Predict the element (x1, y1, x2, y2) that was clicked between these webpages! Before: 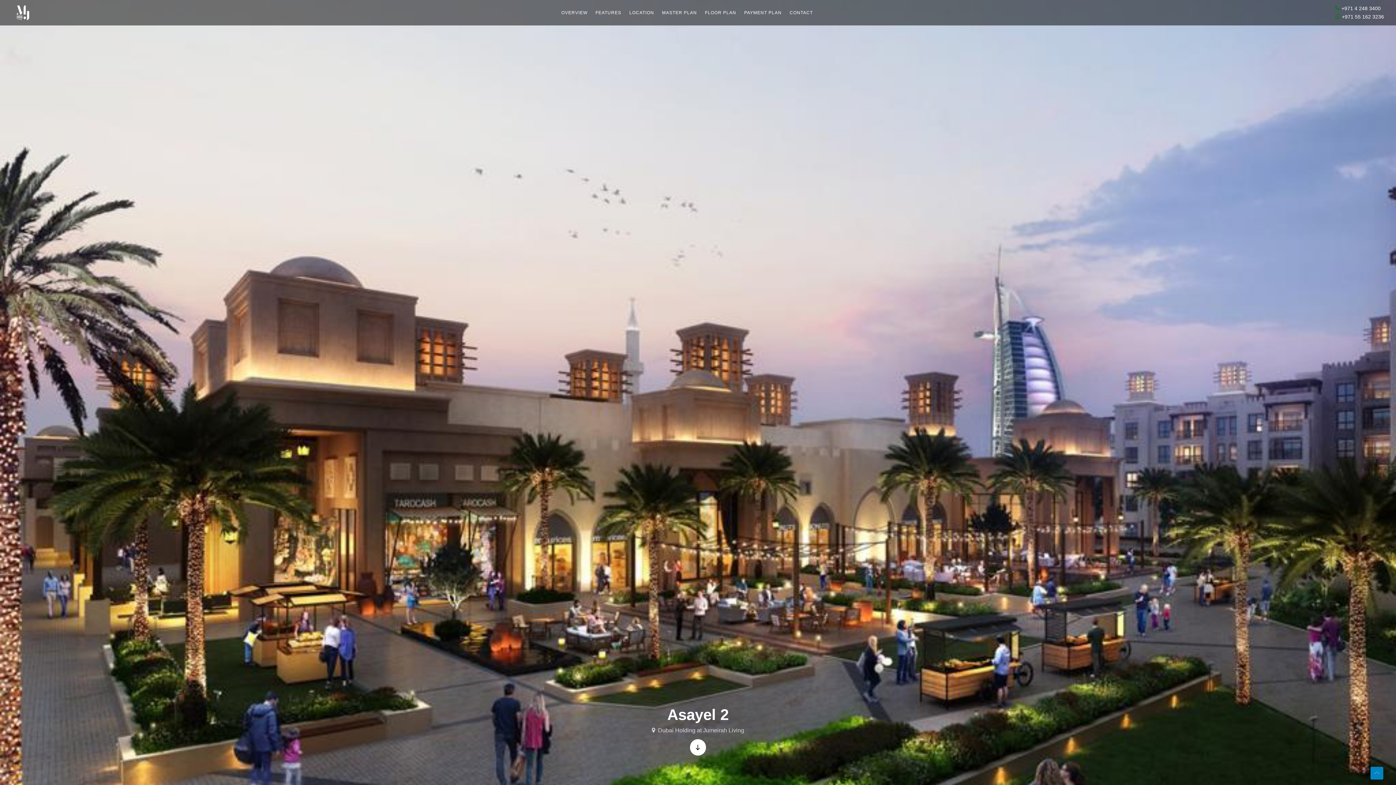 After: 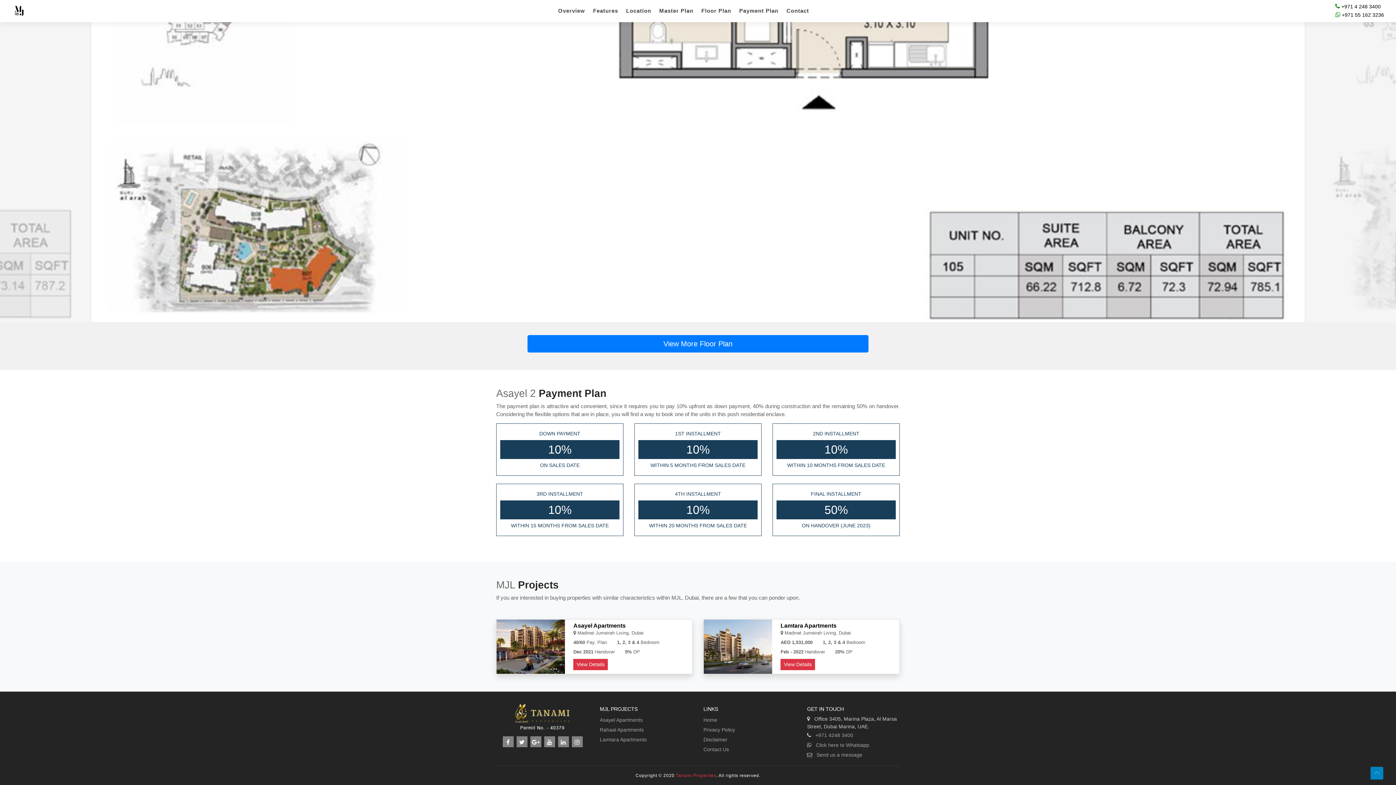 Action: label: PAYMENT PLAN bbox: (741, 4, 784, 21)